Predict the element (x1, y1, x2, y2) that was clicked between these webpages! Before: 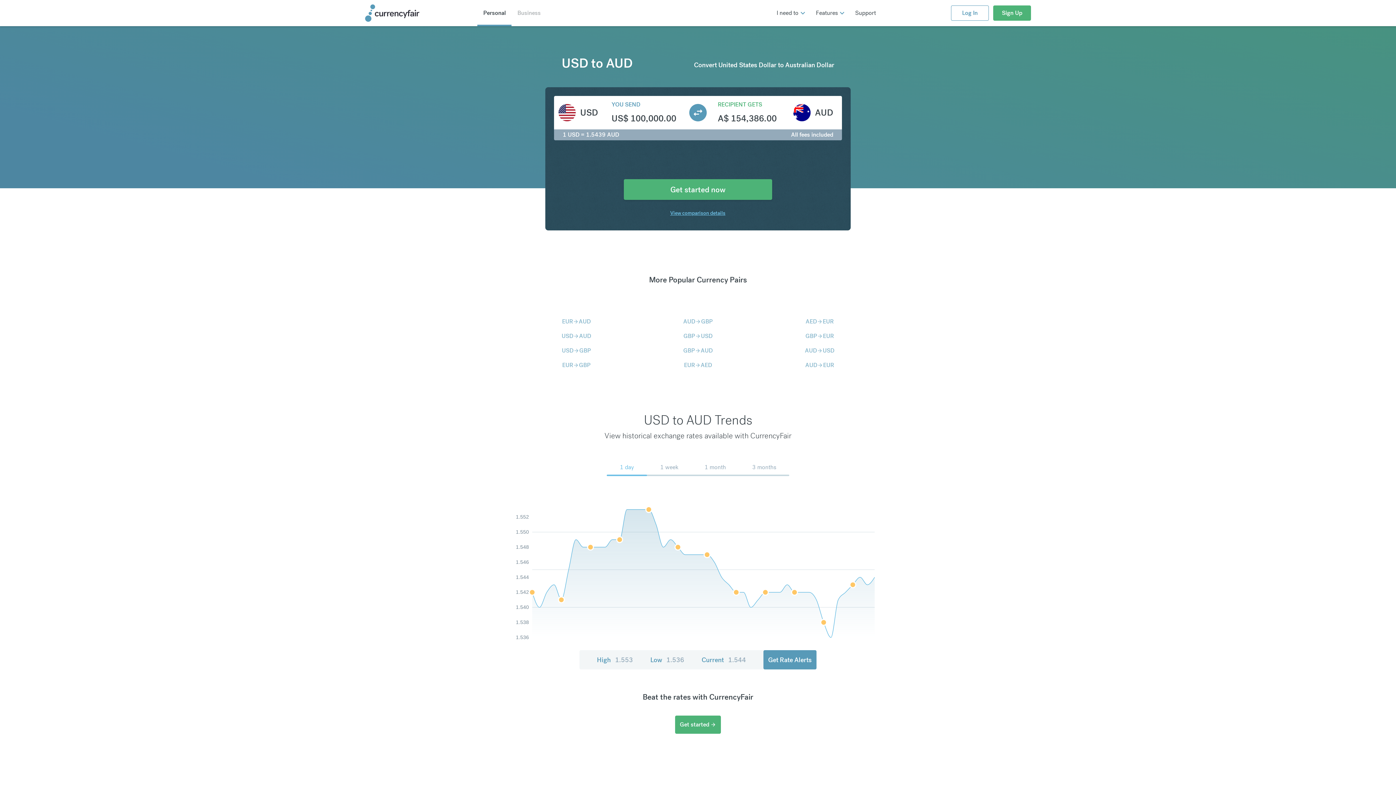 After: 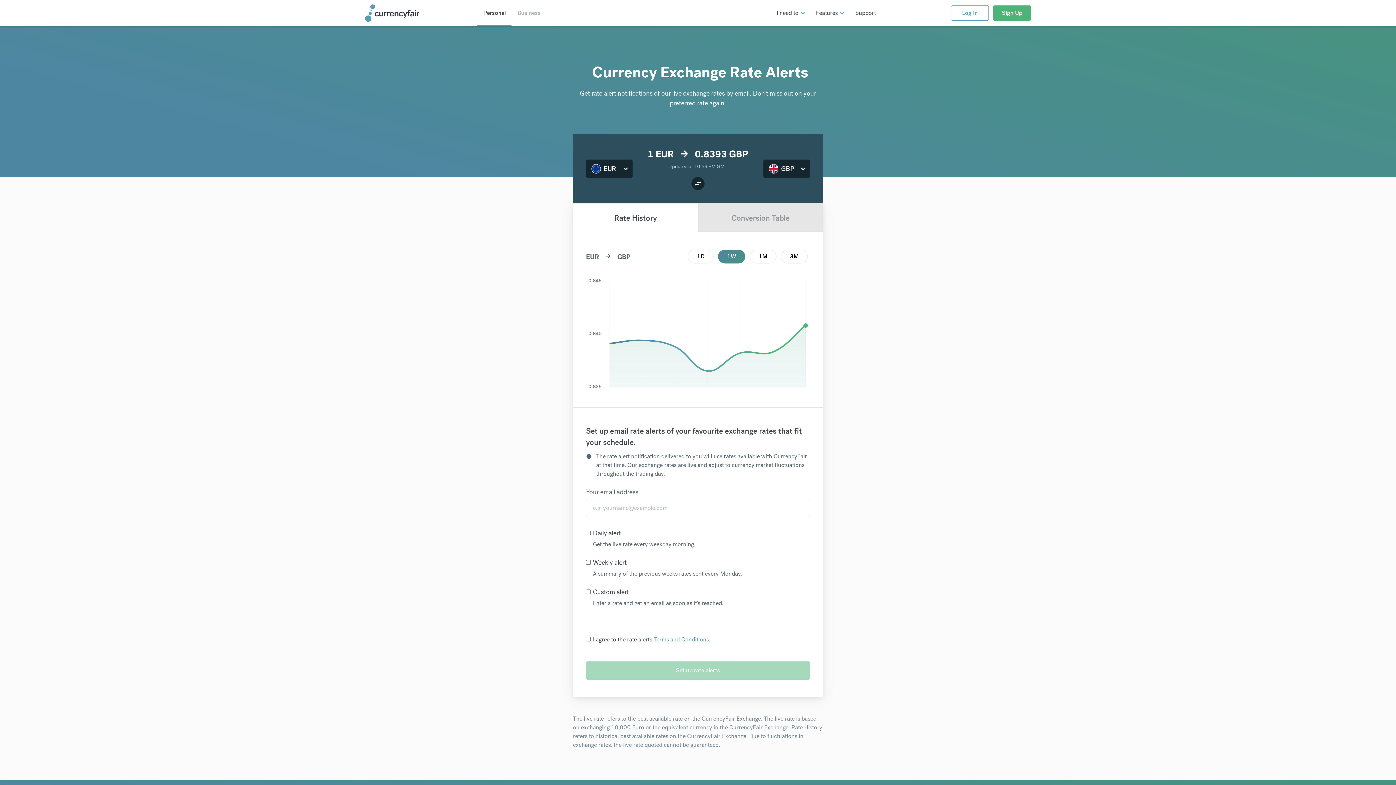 Action: label: Get Rate Alerts bbox: (763, 650, 816, 669)